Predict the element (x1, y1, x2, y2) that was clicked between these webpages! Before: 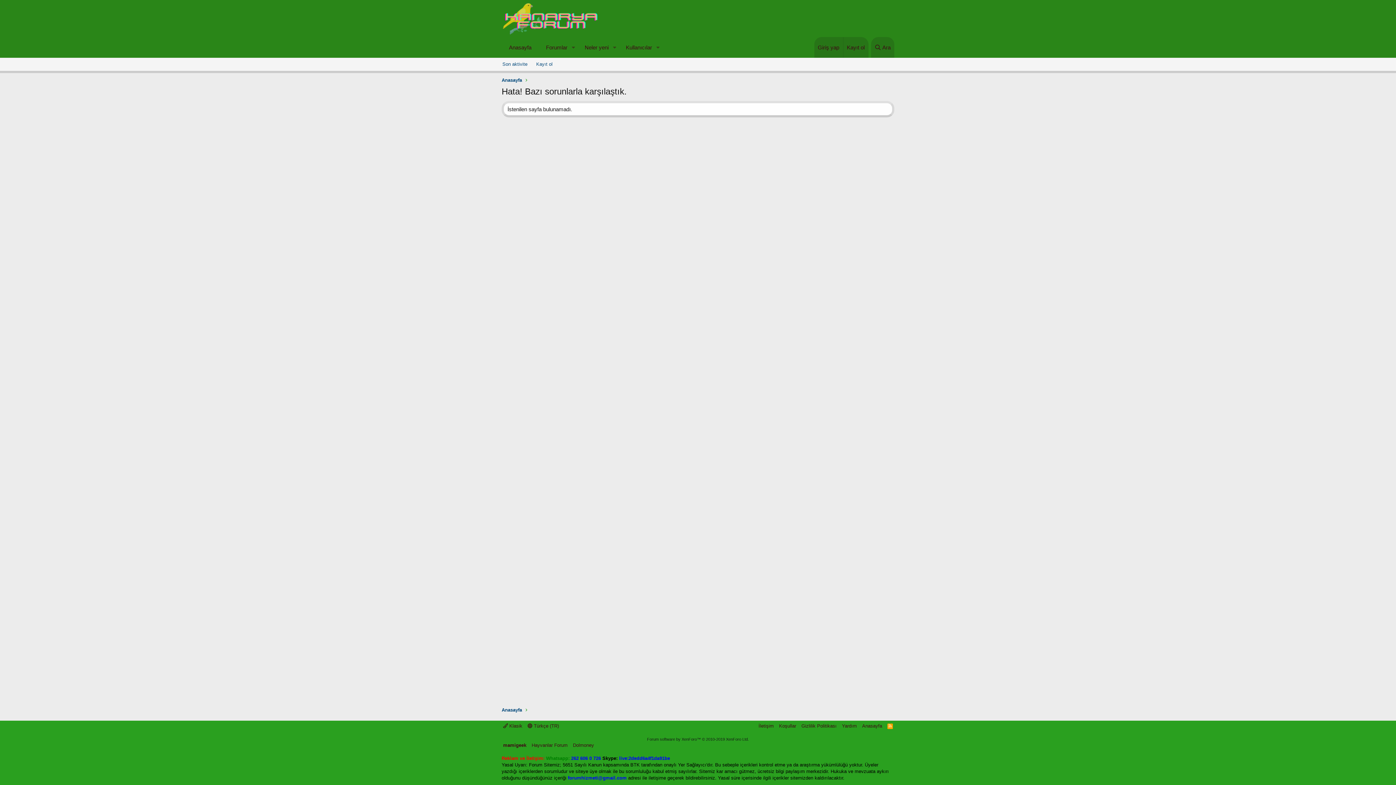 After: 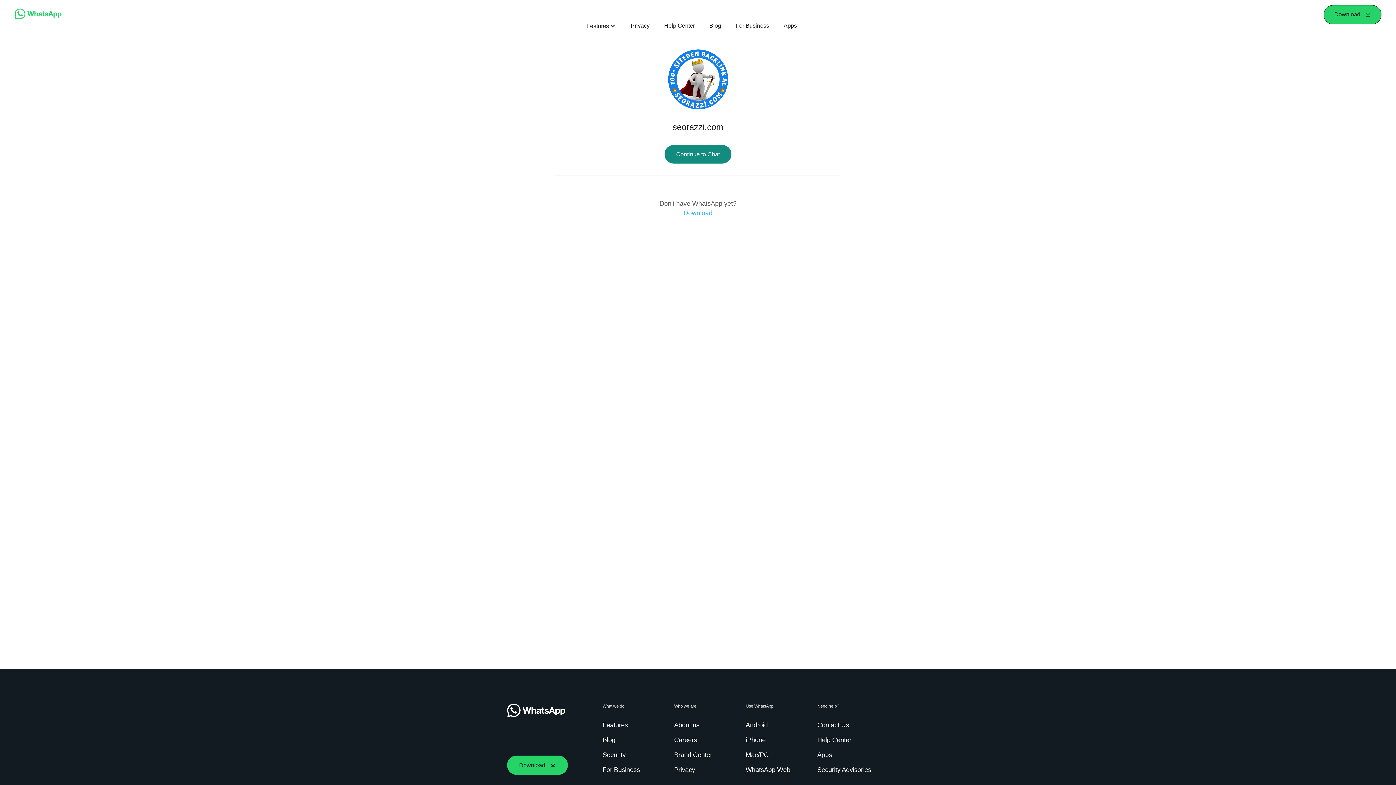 Action: bbox: (571, 756, 601, 761) label: 262 606 0 726